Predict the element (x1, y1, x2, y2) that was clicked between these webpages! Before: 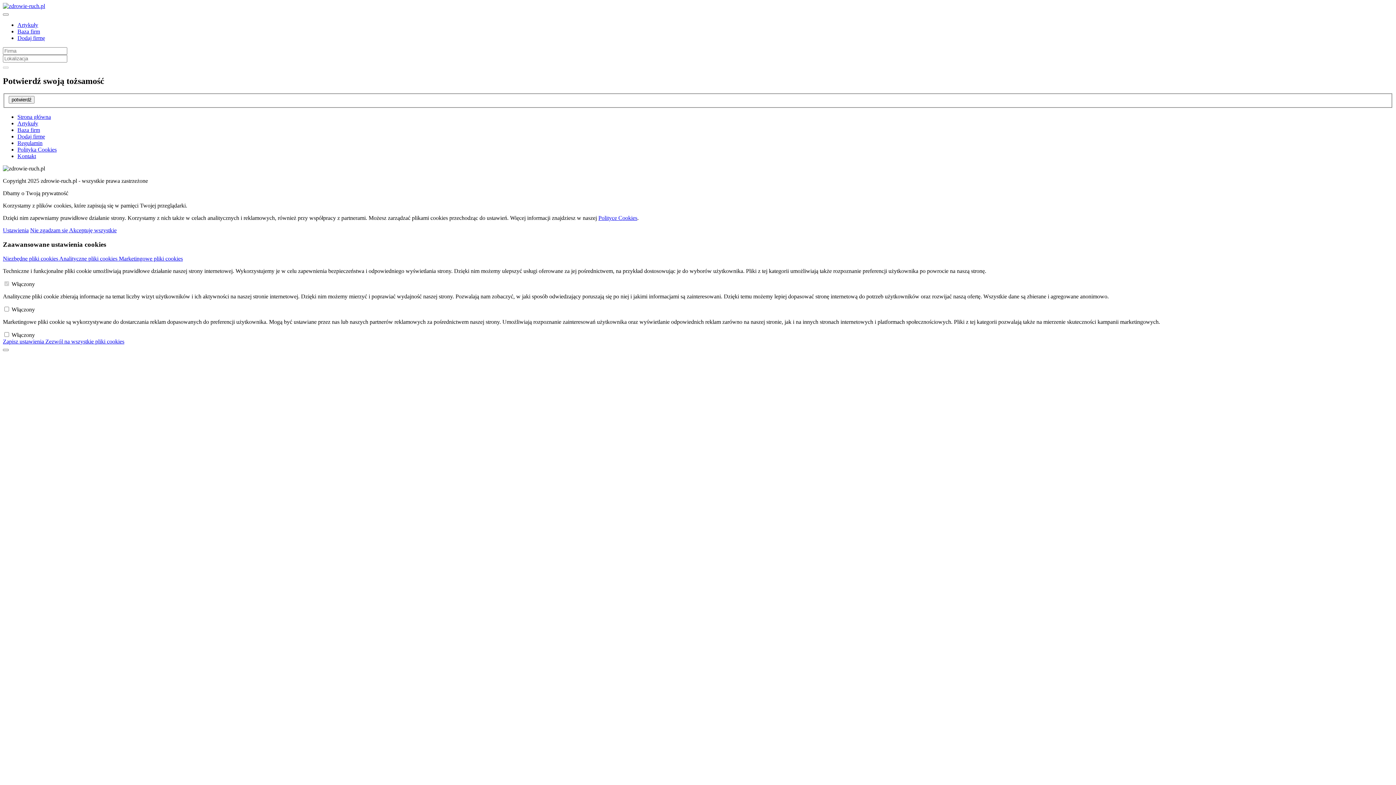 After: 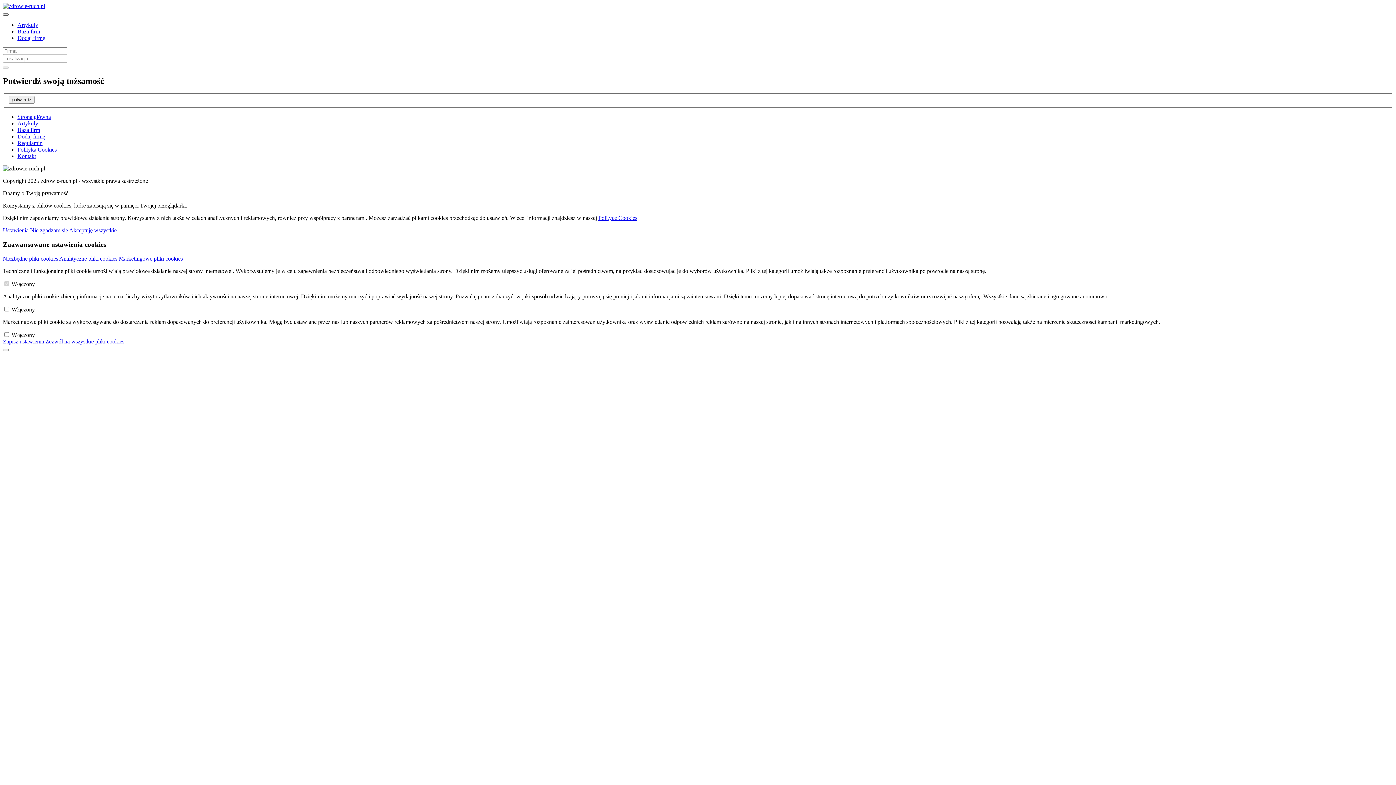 Action: bbox: (2, 13, 8, 15)